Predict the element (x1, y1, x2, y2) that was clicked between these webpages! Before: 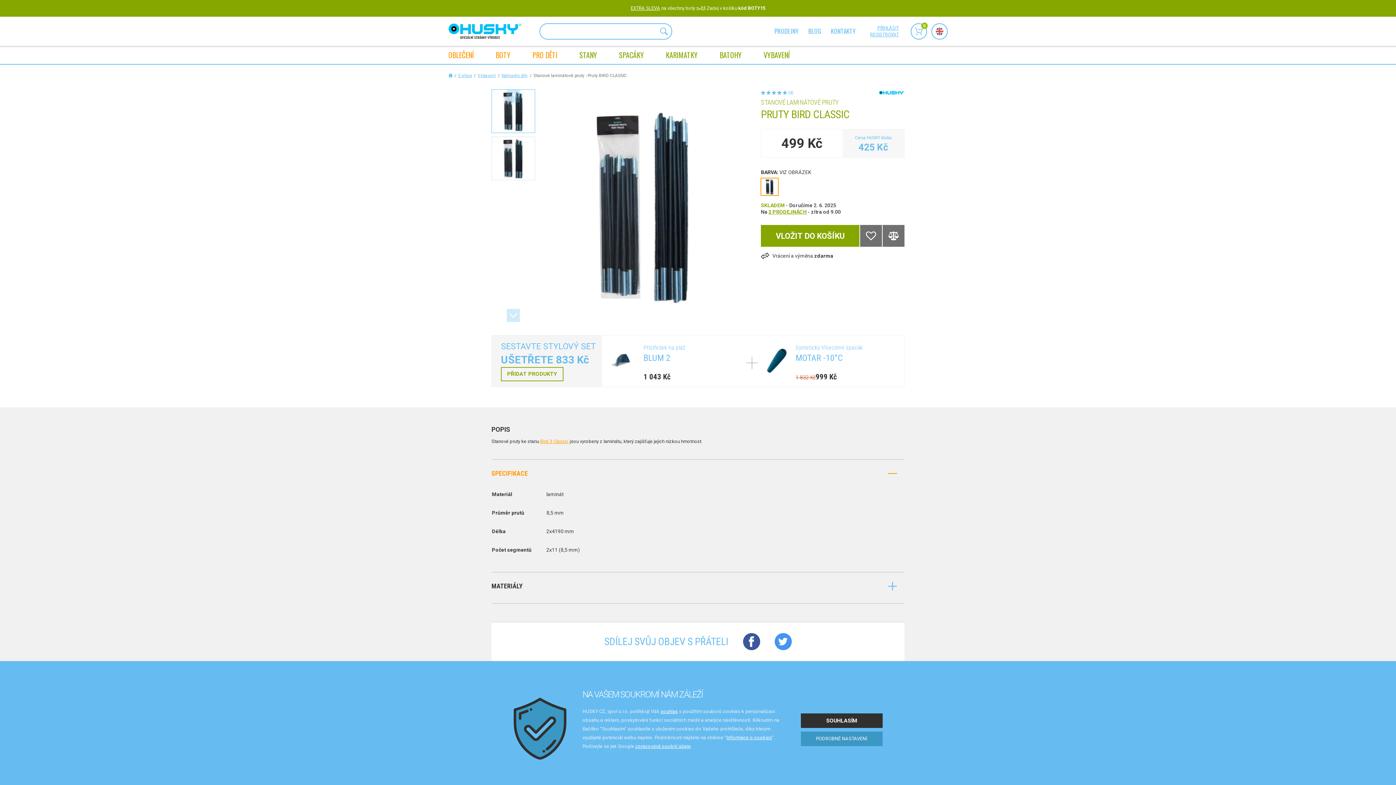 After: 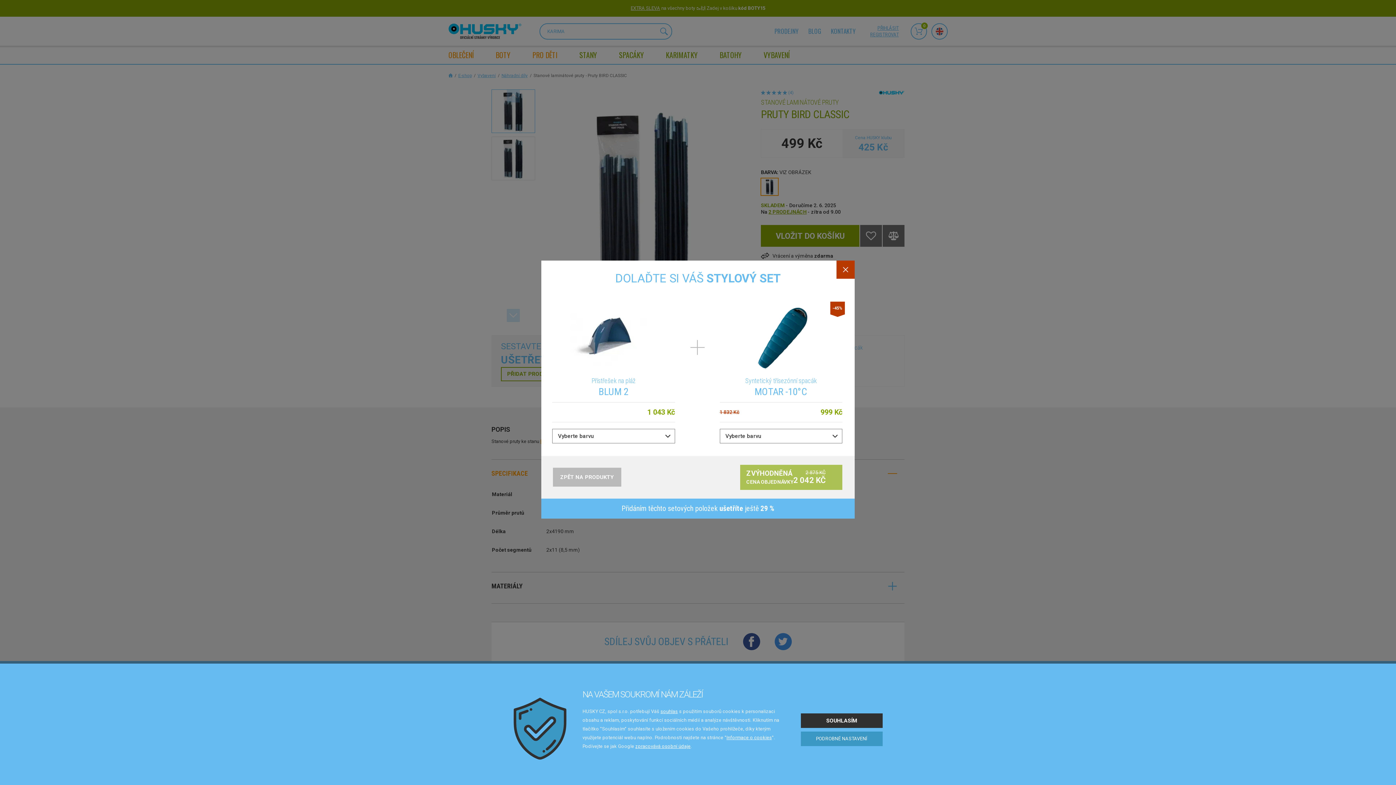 Action: label: PŘIDAT PRODUKTY bbox: (501, 367, 563, 381)